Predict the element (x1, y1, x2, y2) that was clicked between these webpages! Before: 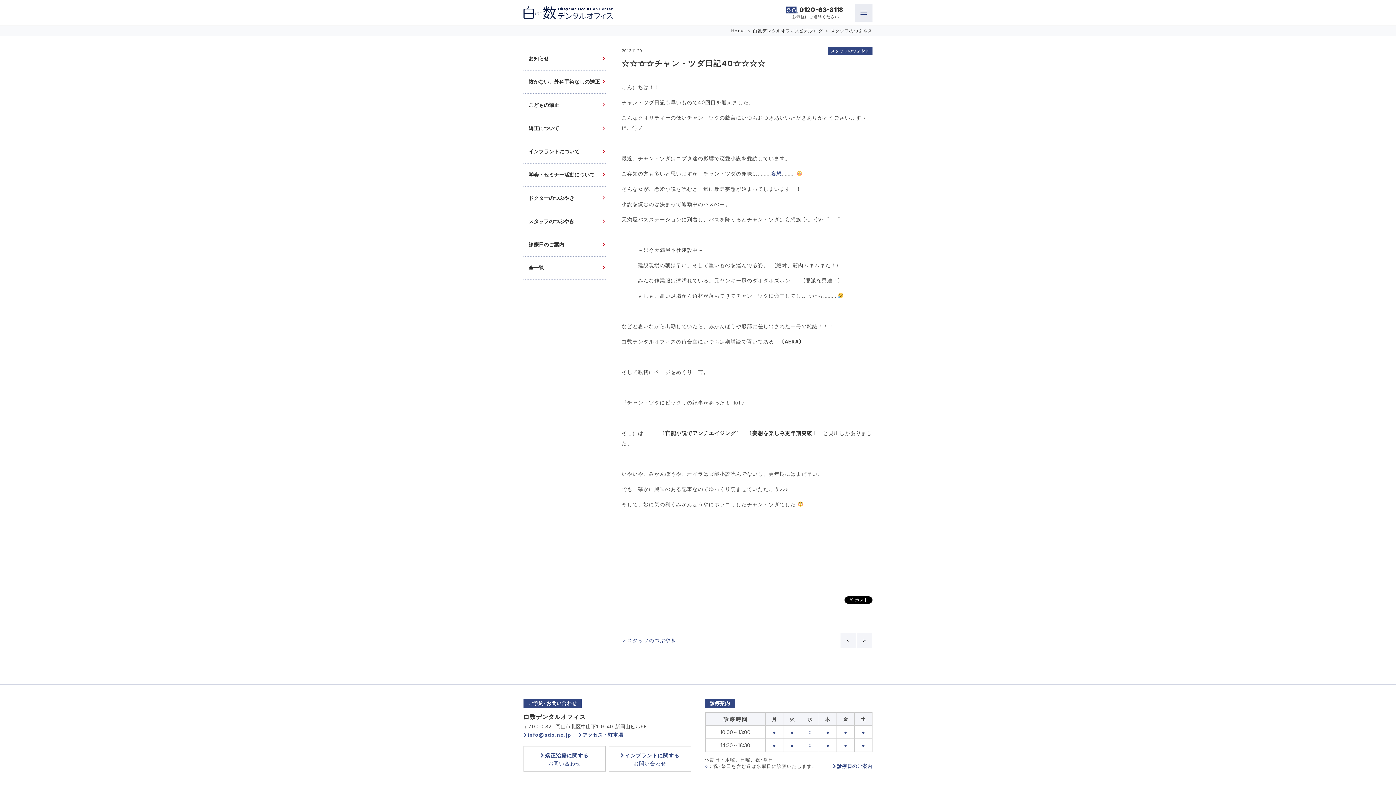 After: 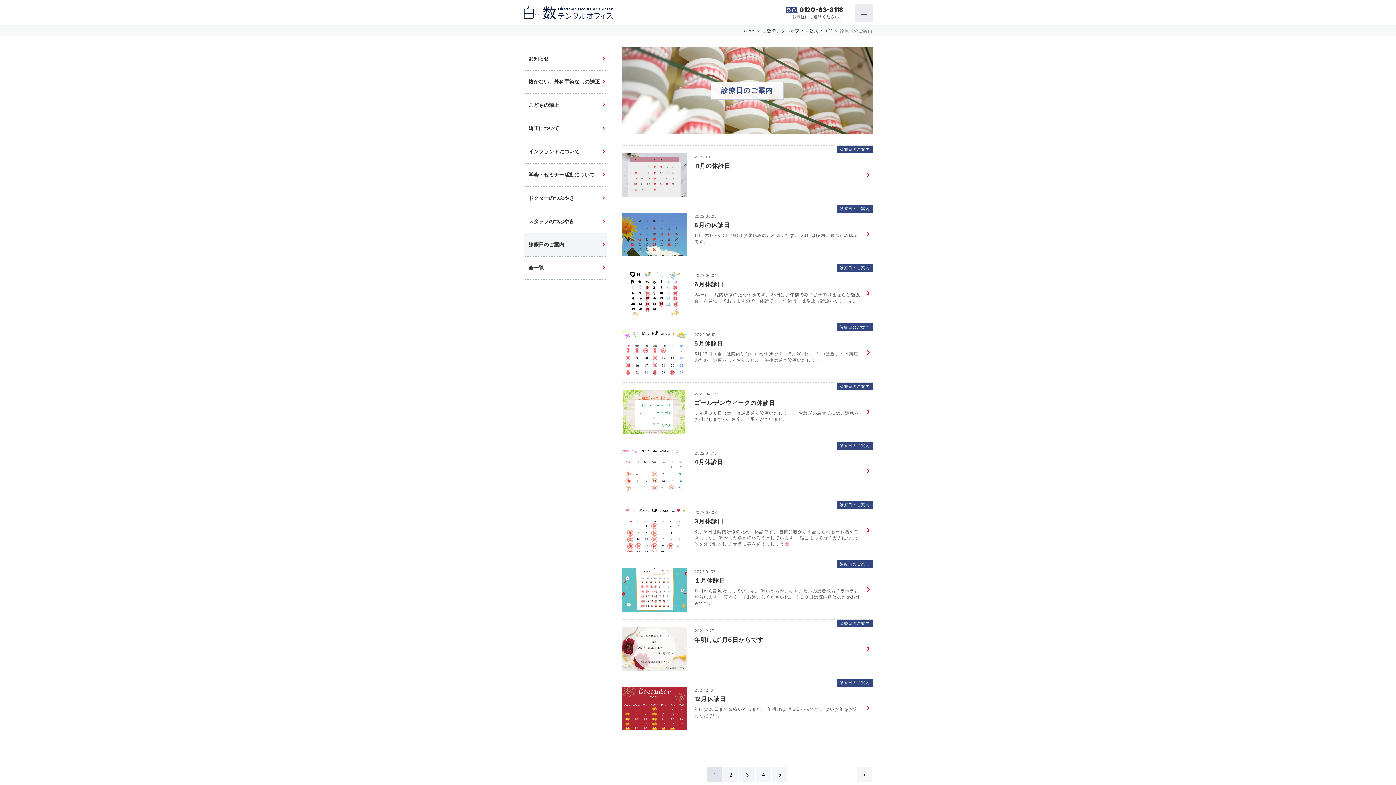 Action: bbox: (523, 233, 607, 256) label: 診療日のご案内